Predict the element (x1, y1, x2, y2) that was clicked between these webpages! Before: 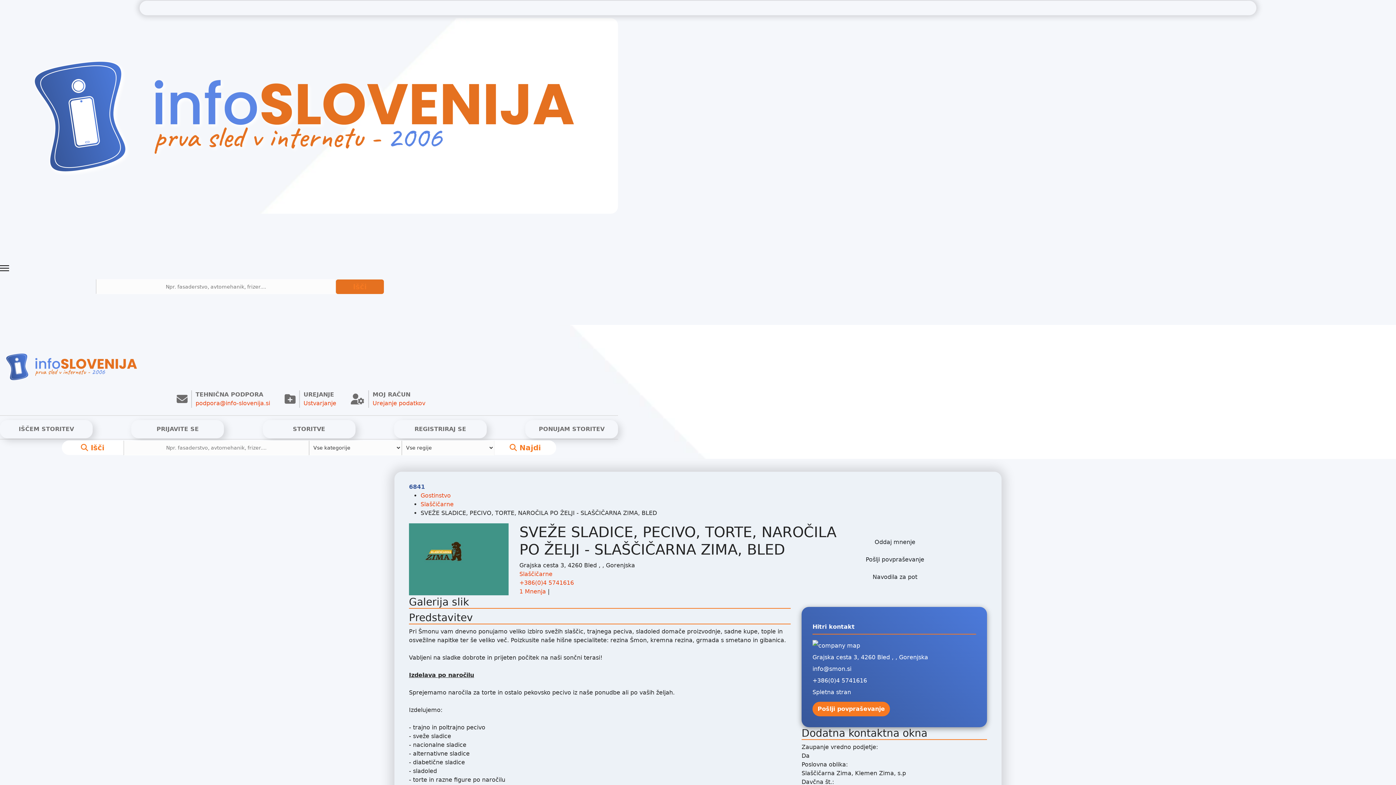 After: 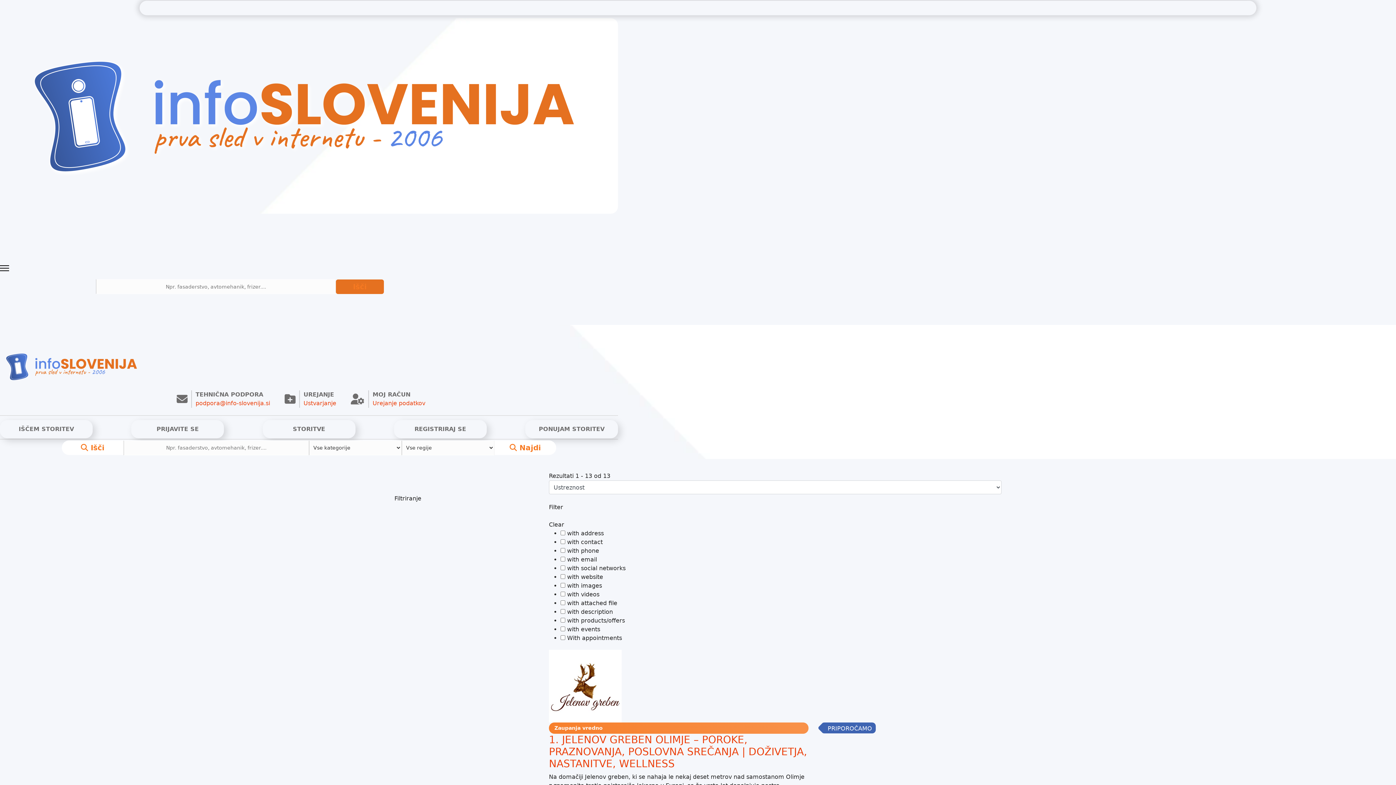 Action: label: Slaščičarne bbox: (519, 571, 552, 577)